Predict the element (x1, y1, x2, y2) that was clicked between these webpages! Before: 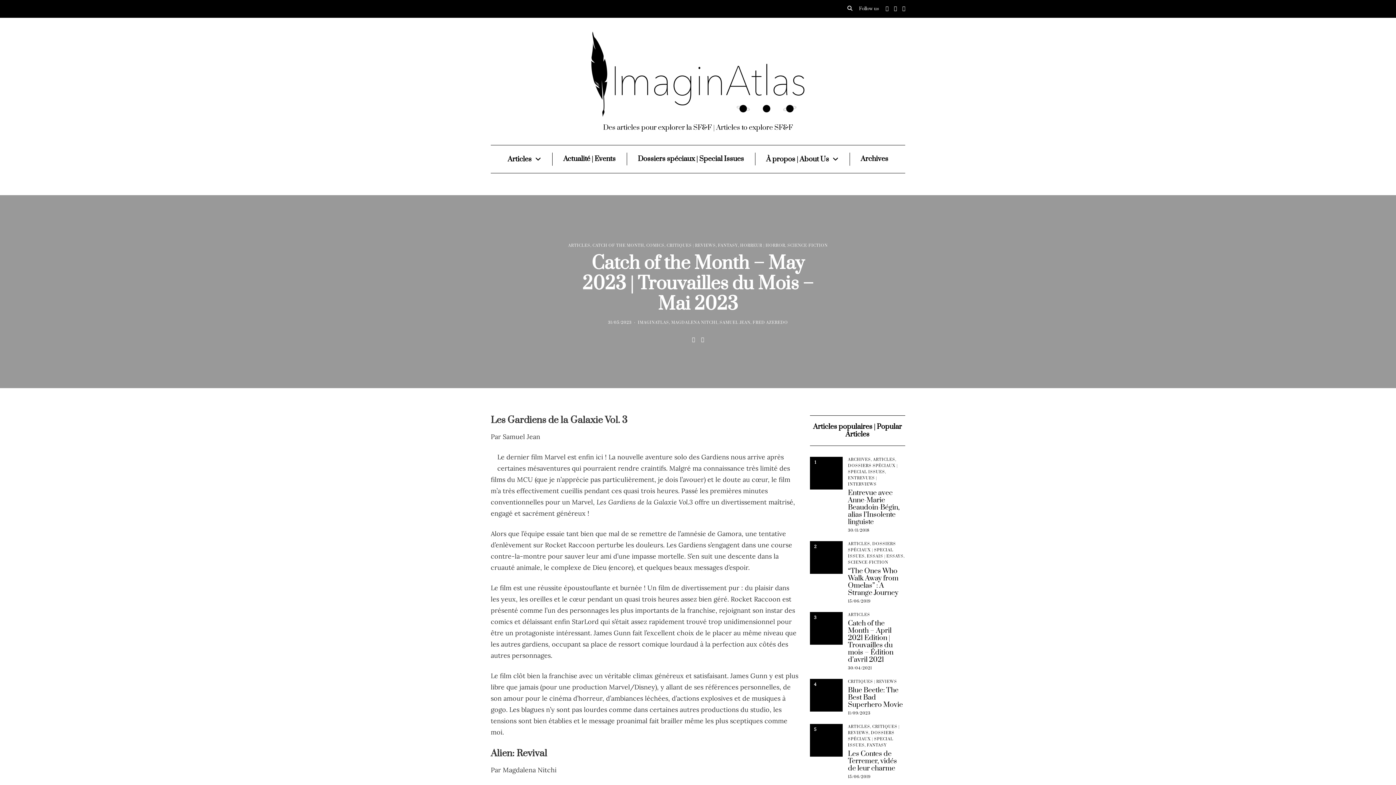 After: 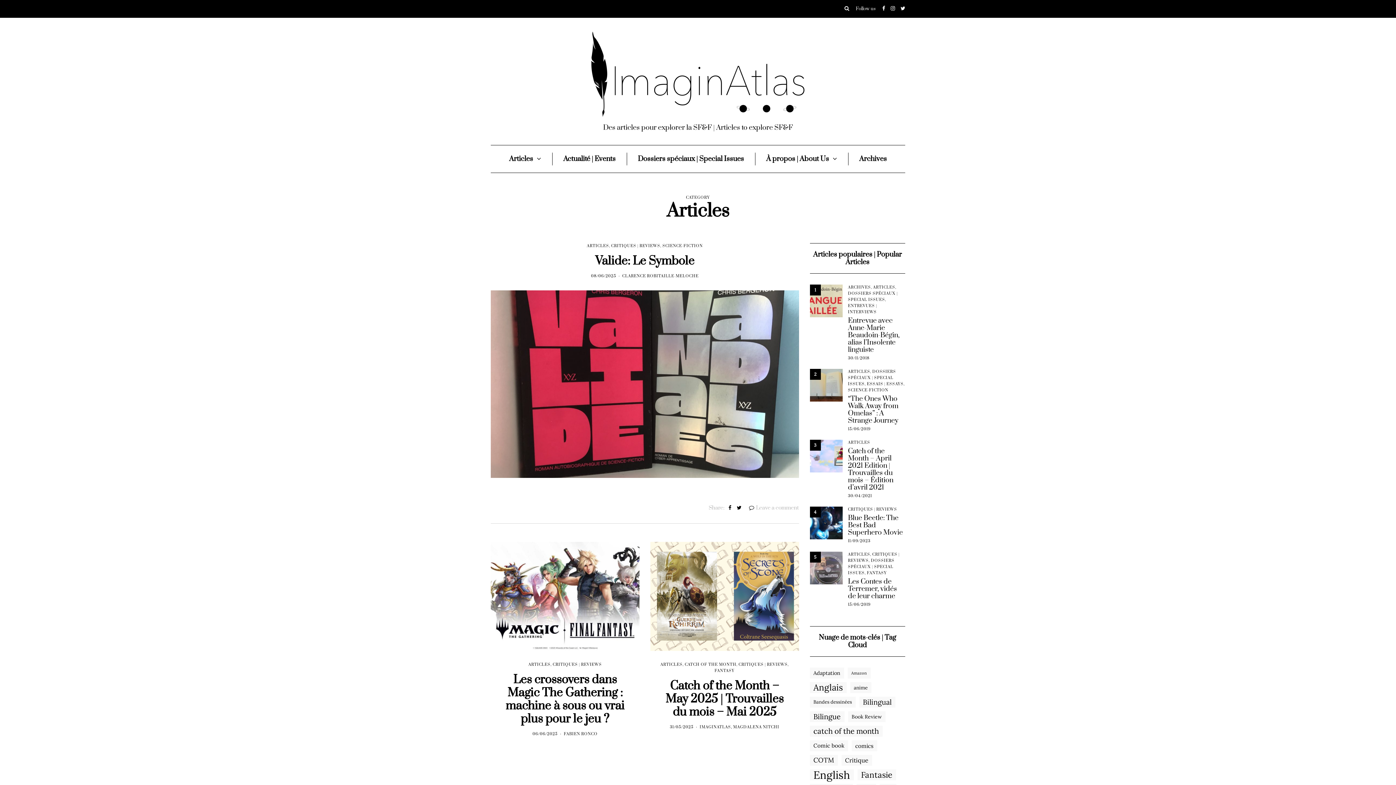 Action: bbox: (496, 152, 552, 165) label: Articles